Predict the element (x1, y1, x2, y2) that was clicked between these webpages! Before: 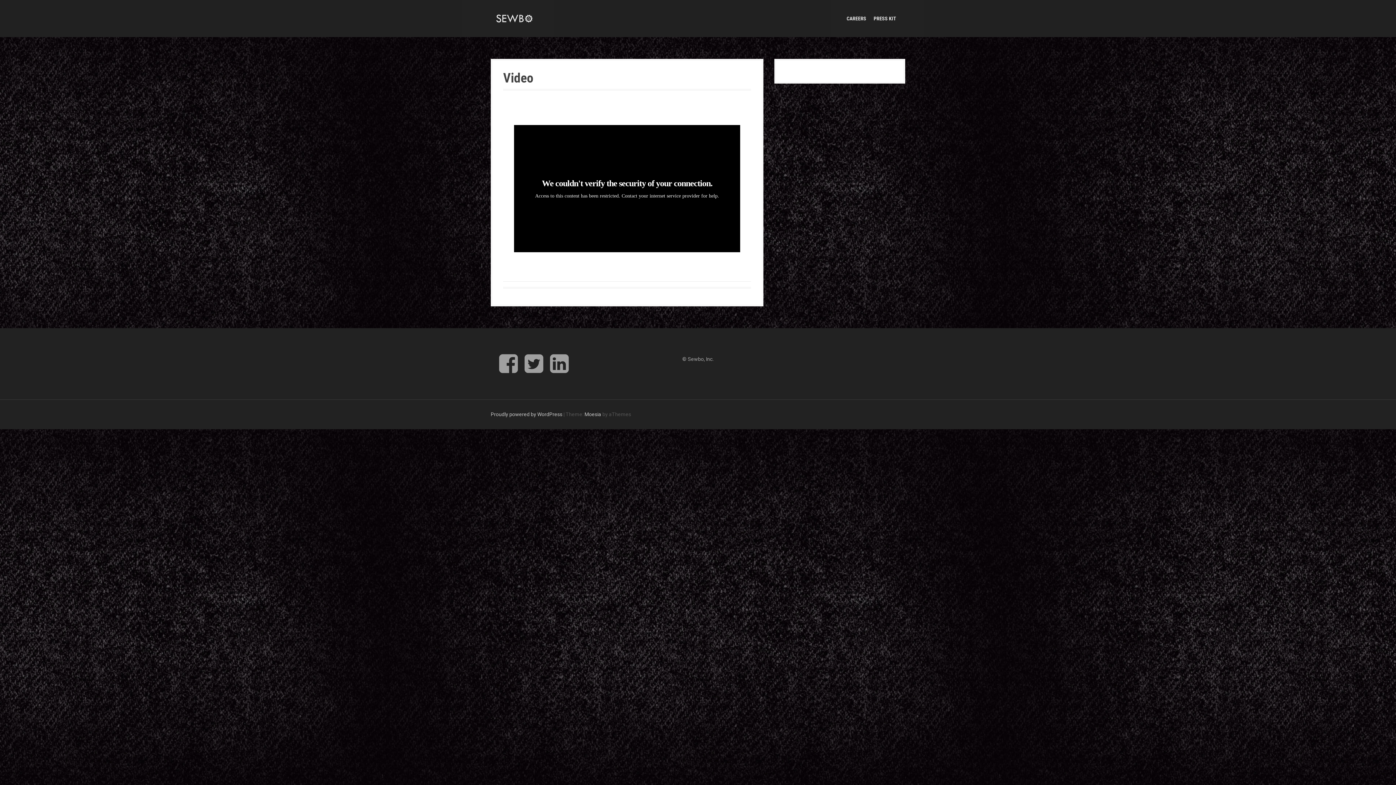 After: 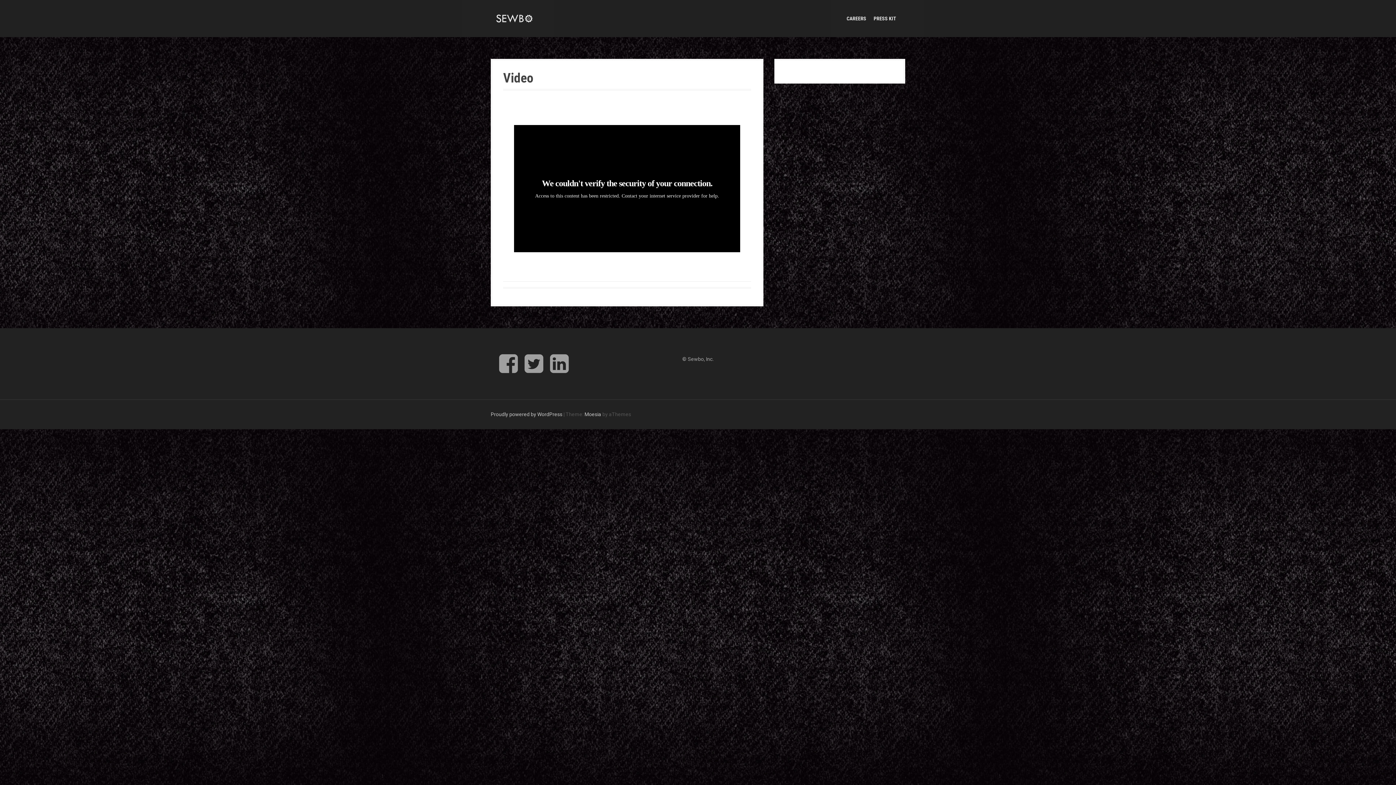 Action: label: Facebook bbox: (499, 366, 517, 372)